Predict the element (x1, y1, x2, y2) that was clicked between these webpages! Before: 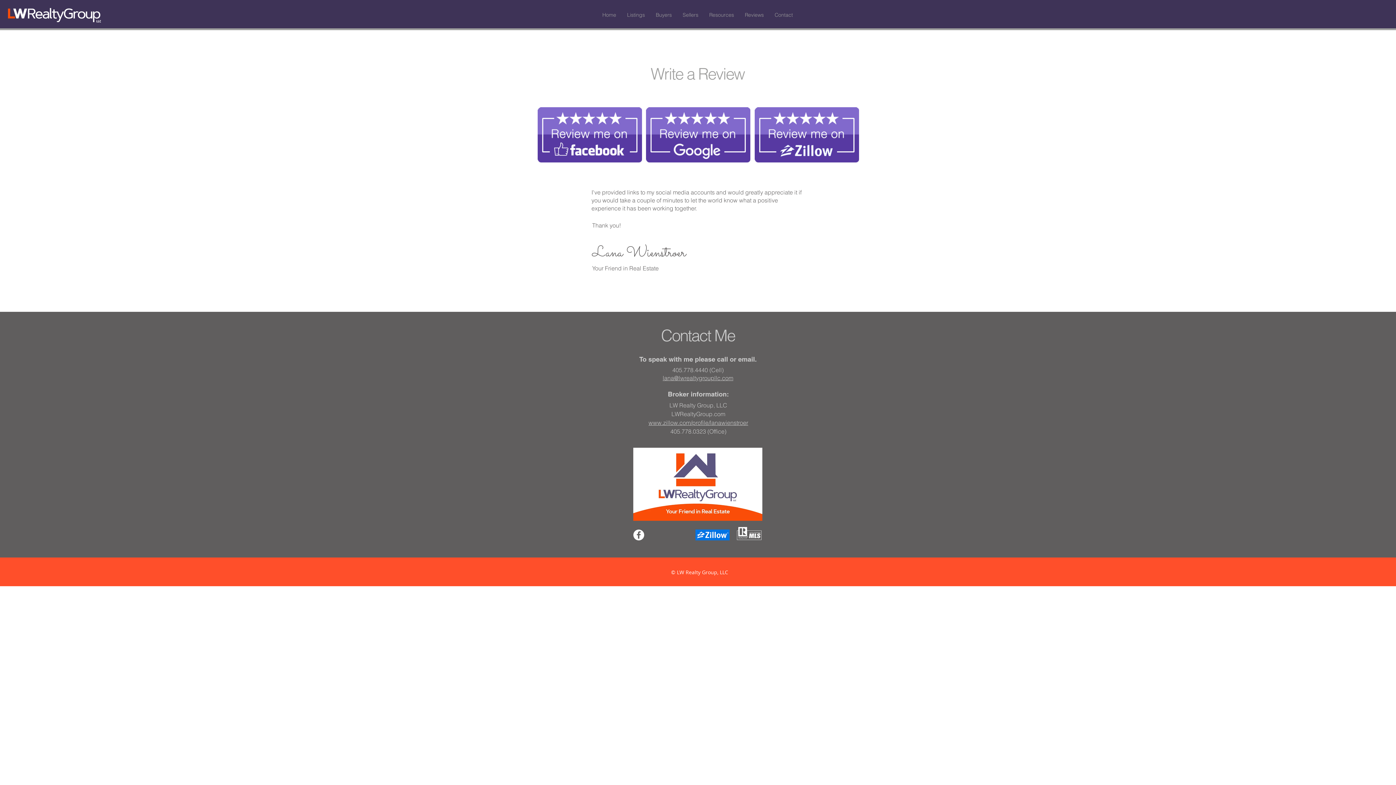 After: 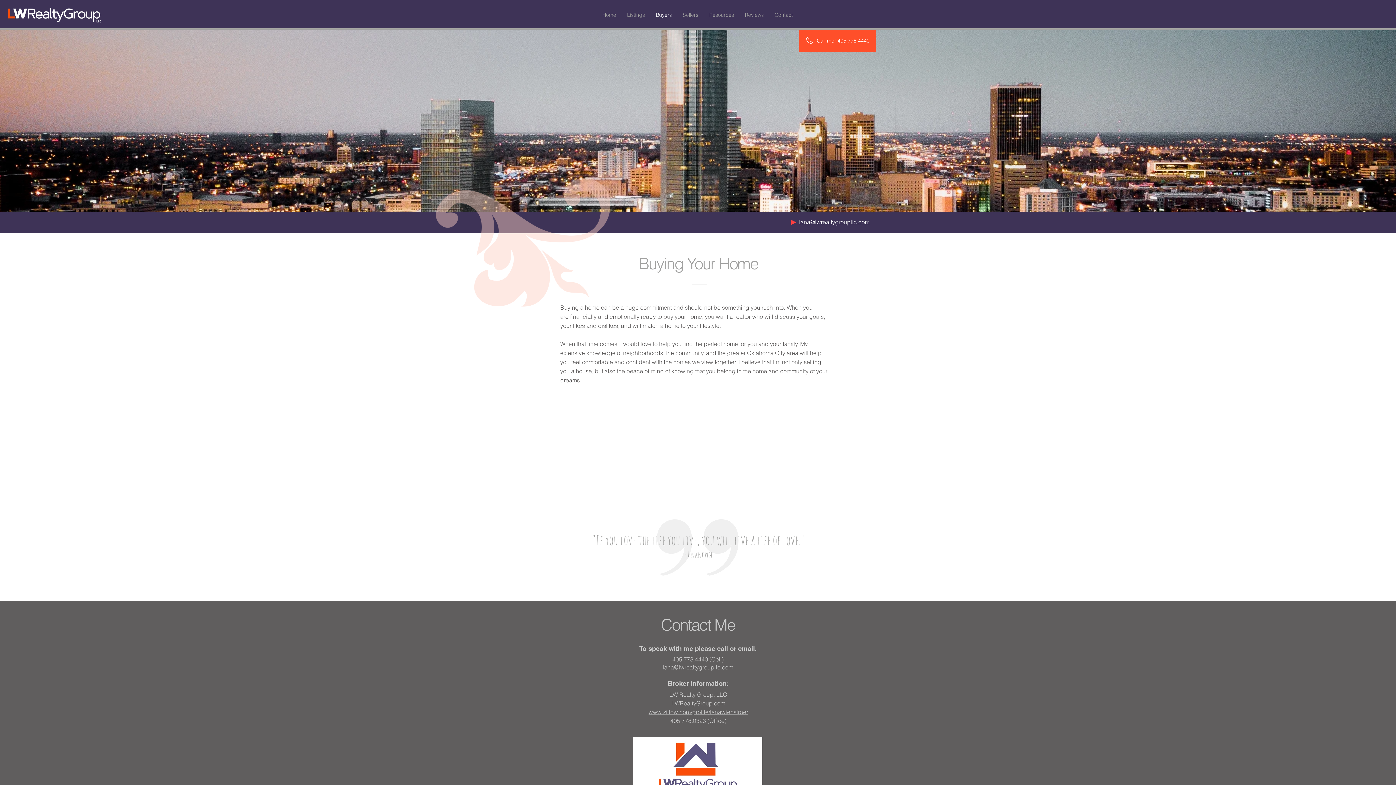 Action: label: Buyers bbox: (650, 9, 677, 20)